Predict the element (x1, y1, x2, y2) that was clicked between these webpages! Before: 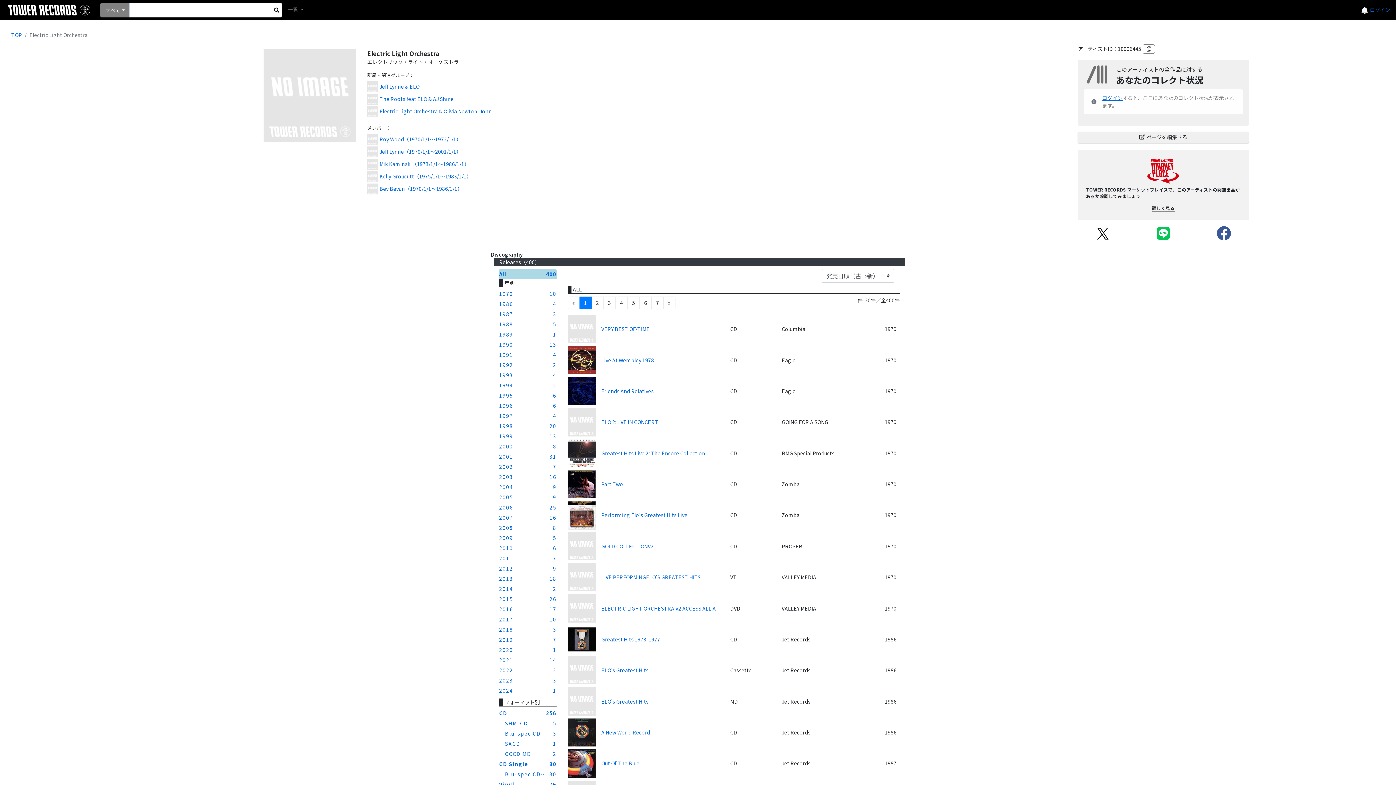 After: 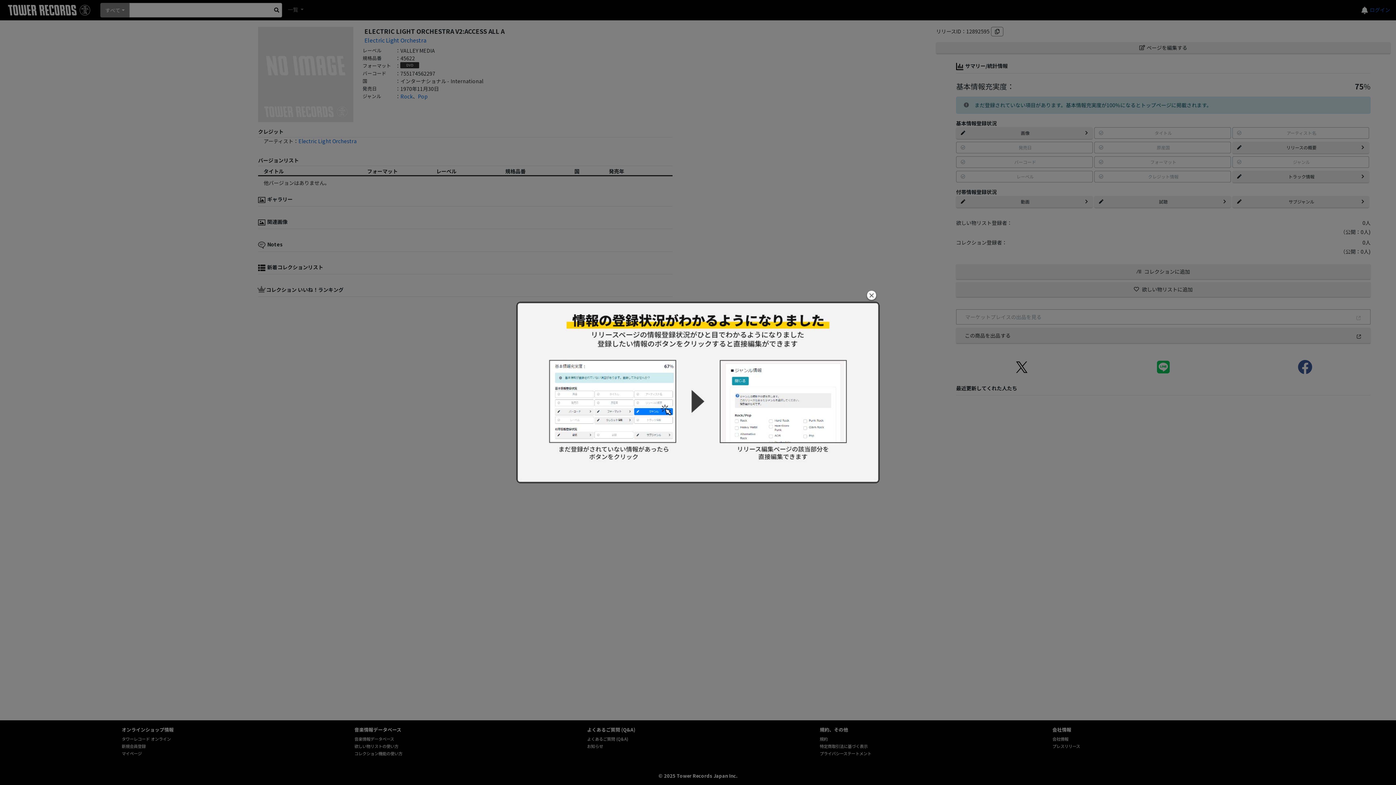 Action: bbox: (601, 604, 716, 612) label: ELECTRIC LIGHT ORCHESTRA V2:ACCESS ALL A